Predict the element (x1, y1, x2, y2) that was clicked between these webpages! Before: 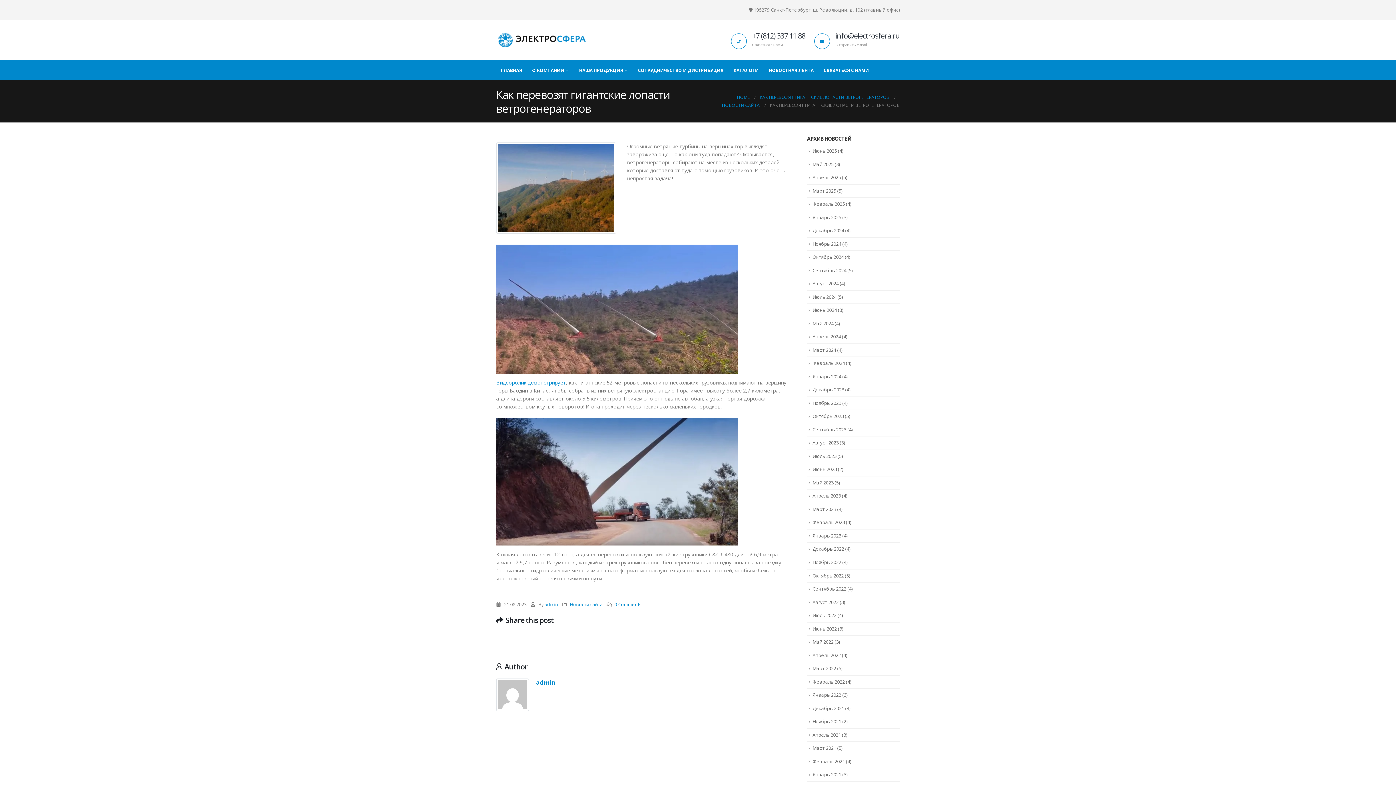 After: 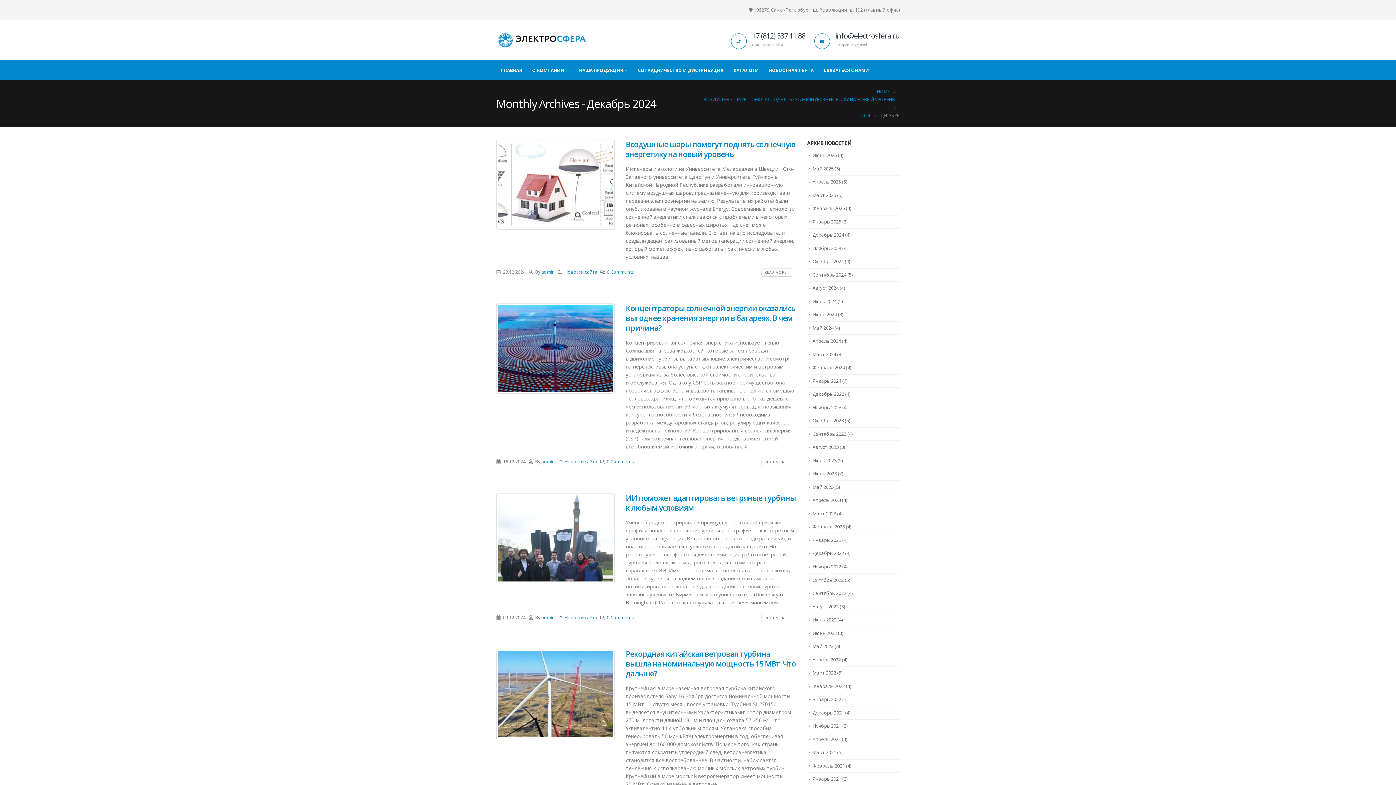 Action: label: Декабрь 2024 bbox: (812, 227, 844, 233)